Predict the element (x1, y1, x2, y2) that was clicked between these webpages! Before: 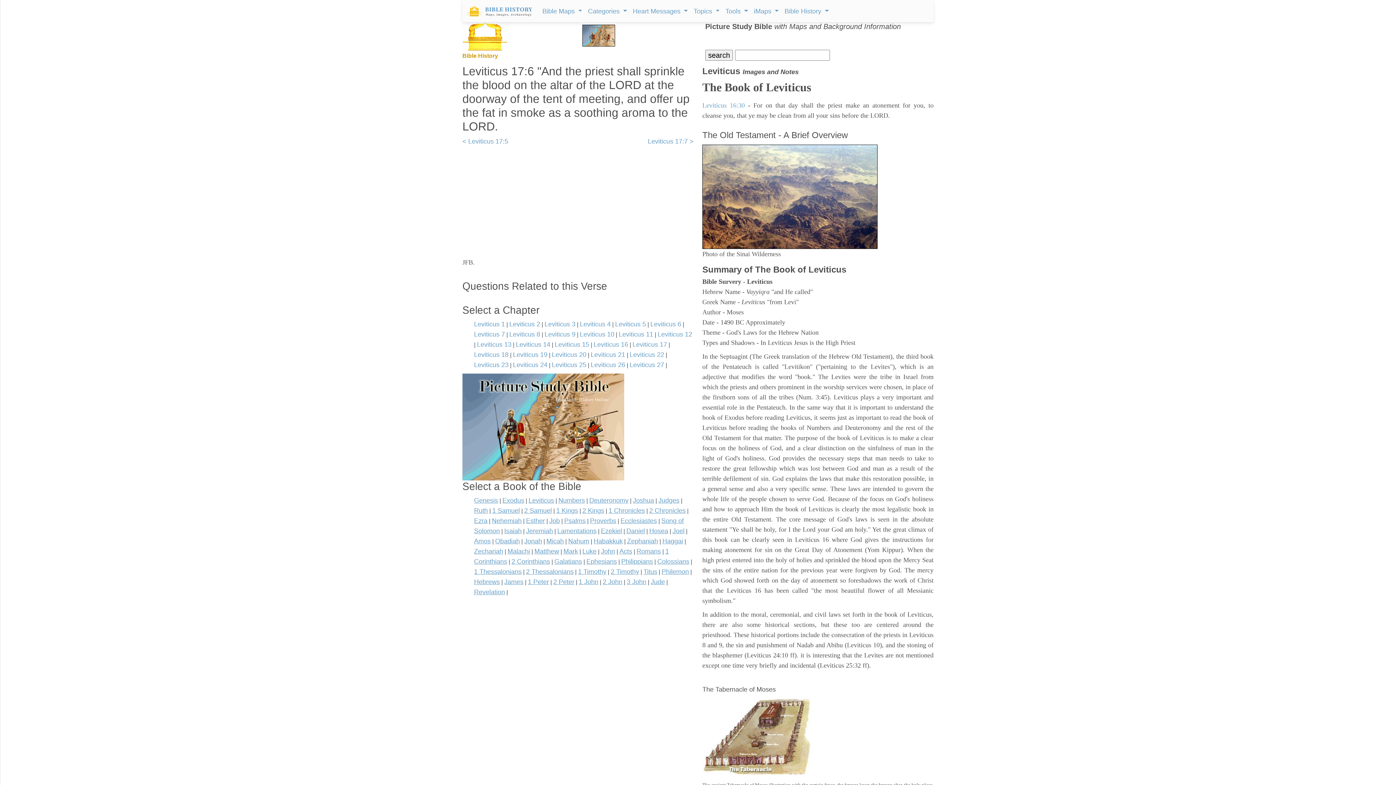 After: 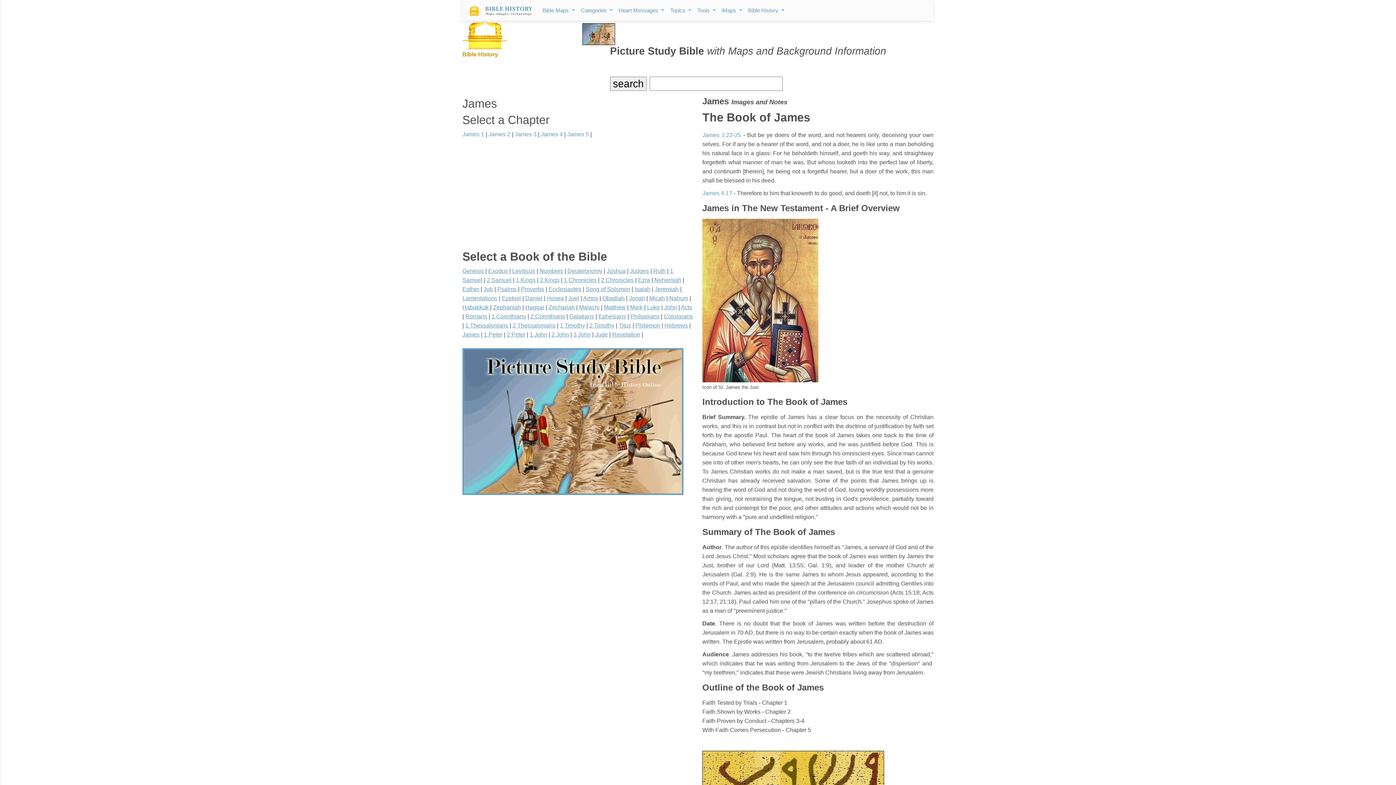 Action: label: James bbox: (504, 578, 523, 585)